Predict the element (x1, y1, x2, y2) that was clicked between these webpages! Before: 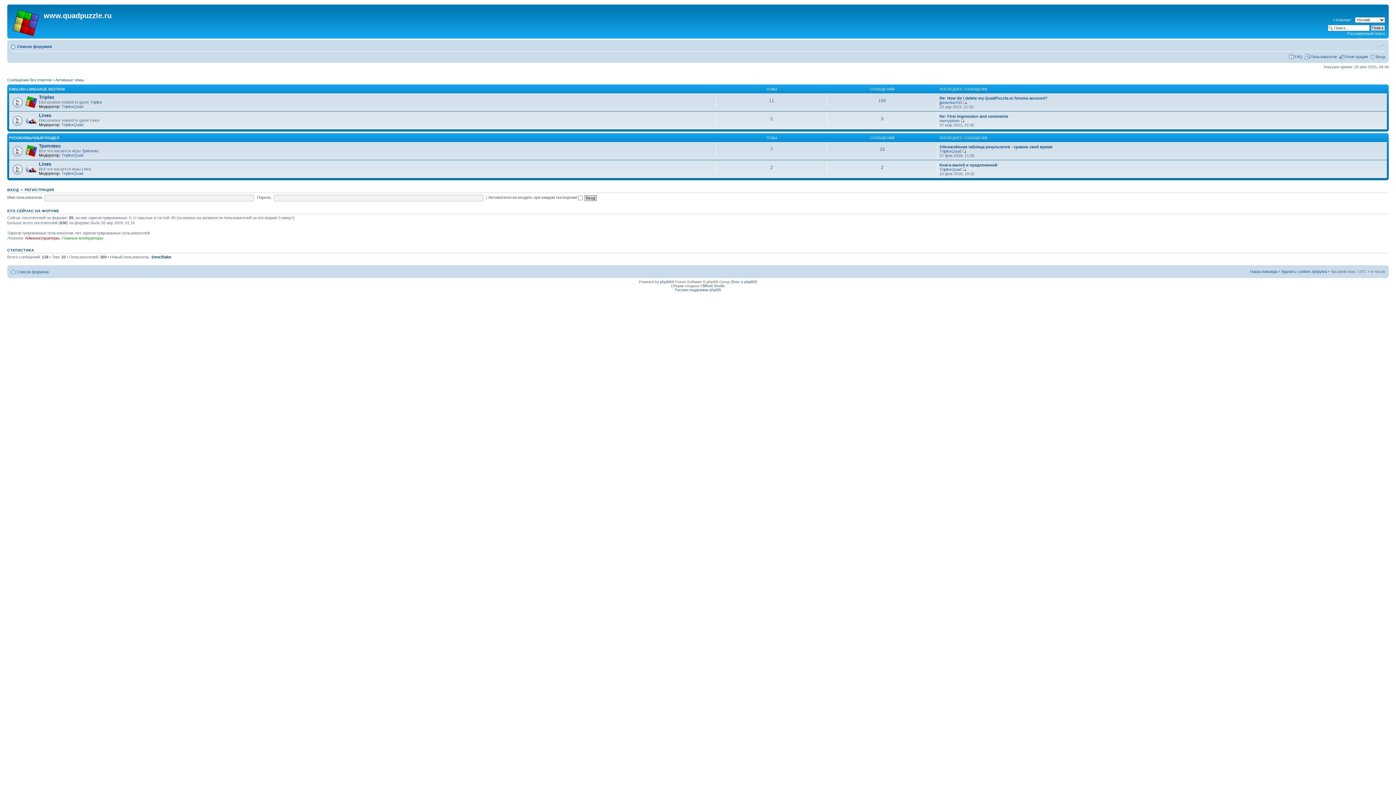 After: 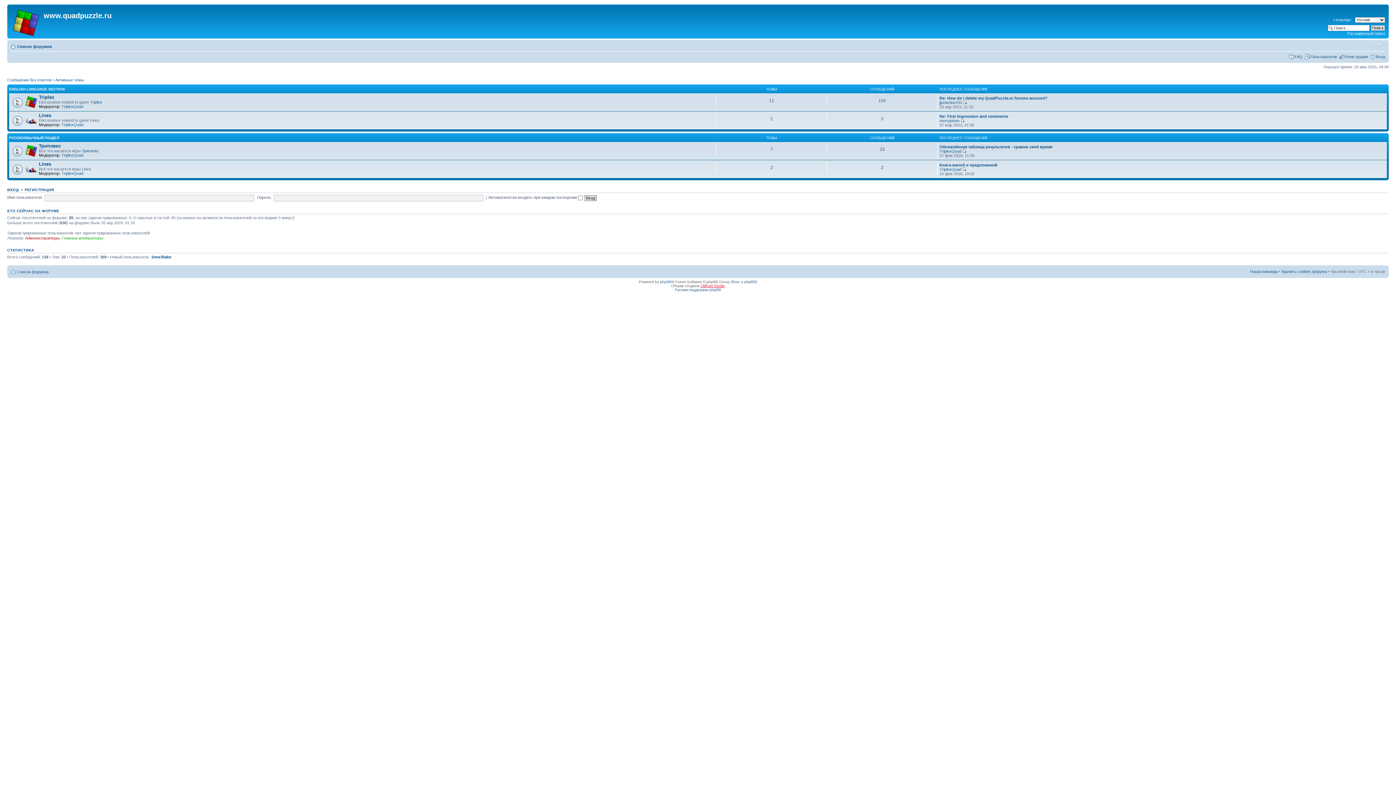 Action: label: CMSart Studio bbox: (700, 284, 725, 288)